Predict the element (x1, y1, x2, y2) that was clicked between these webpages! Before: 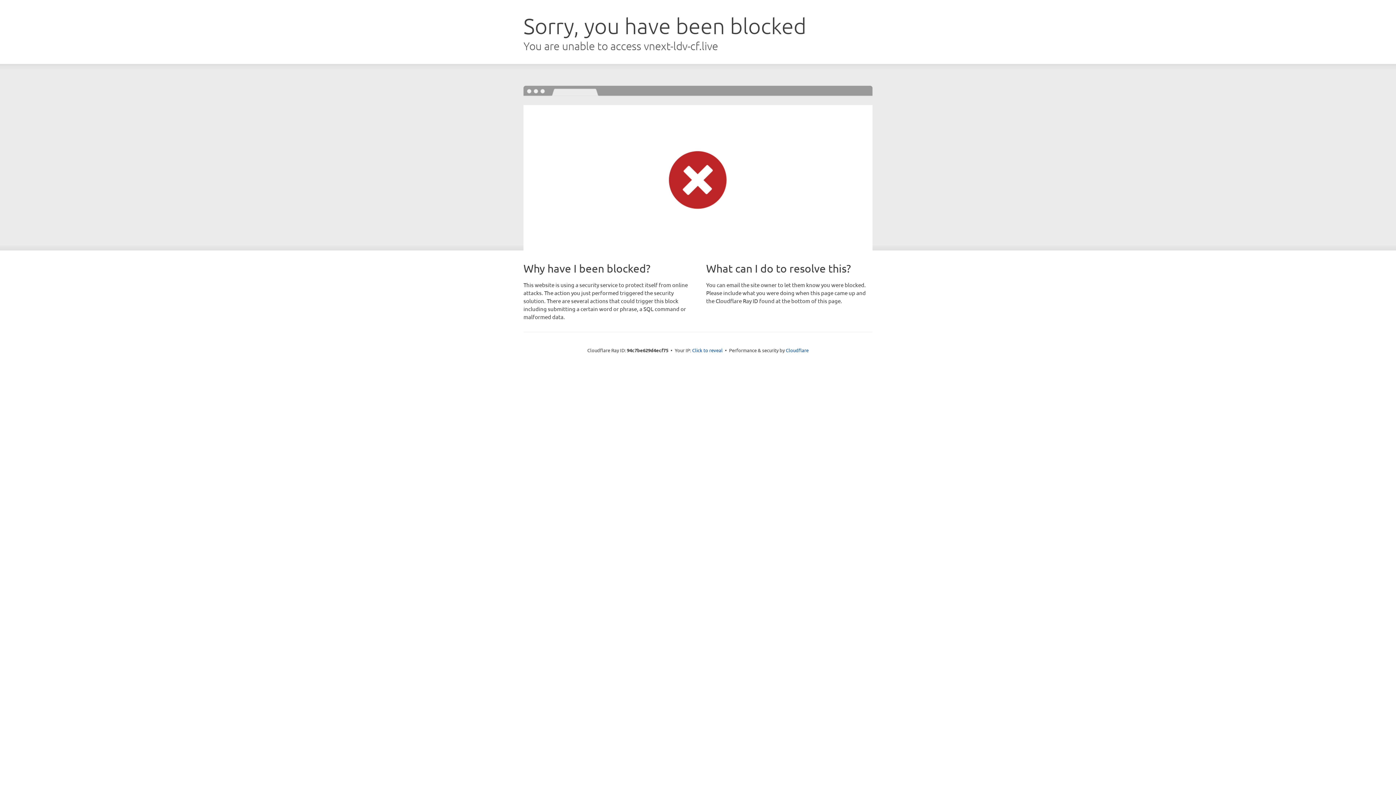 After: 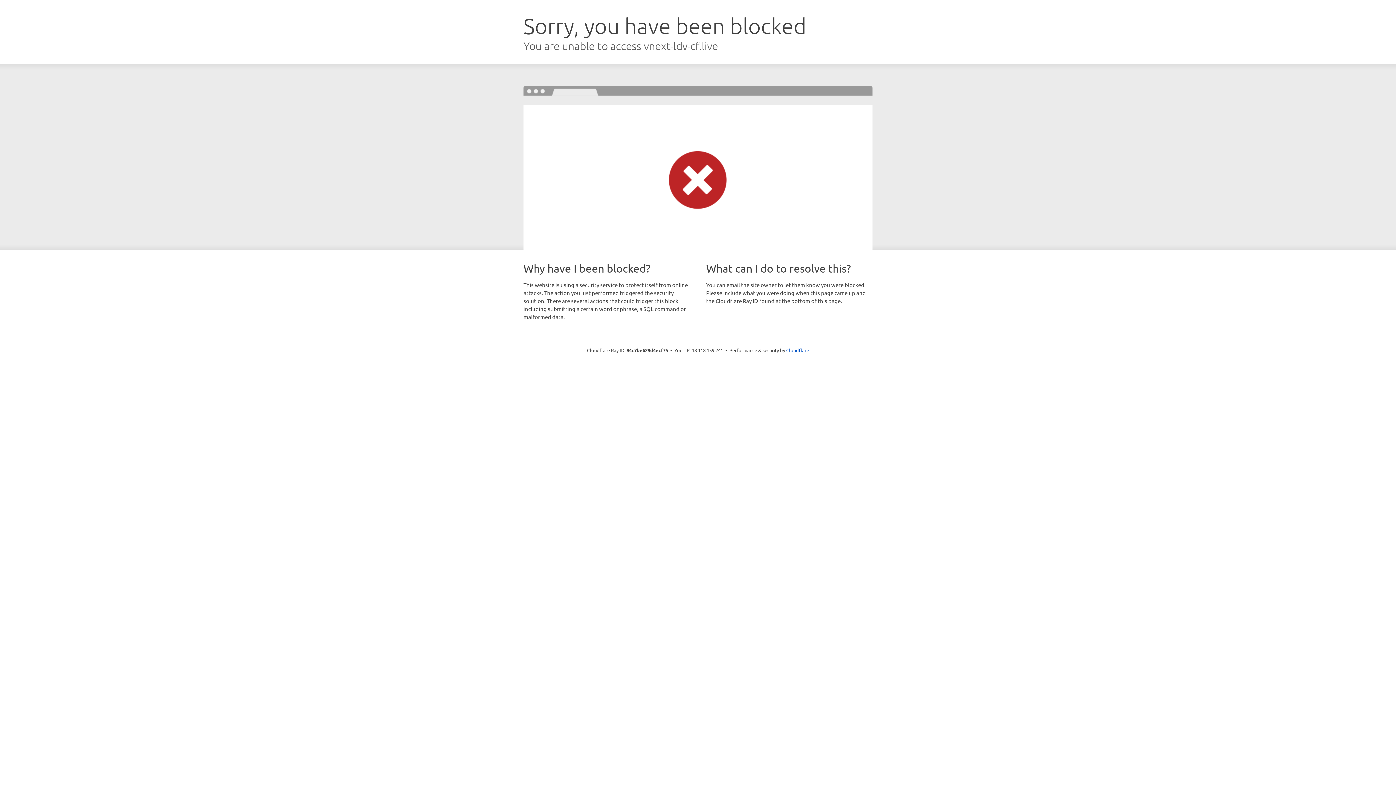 Action: bbox: (692, 346, 722, 353) label: Click to reveal